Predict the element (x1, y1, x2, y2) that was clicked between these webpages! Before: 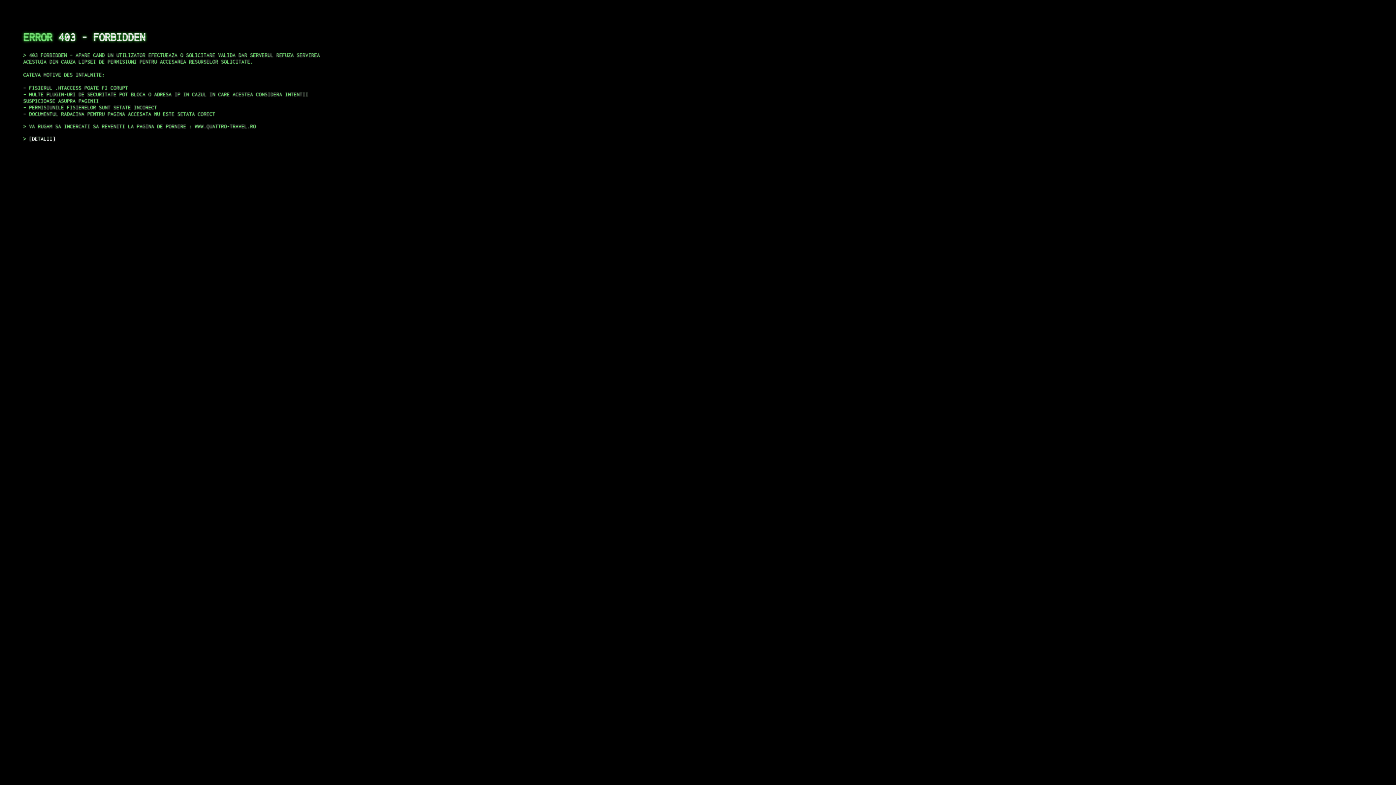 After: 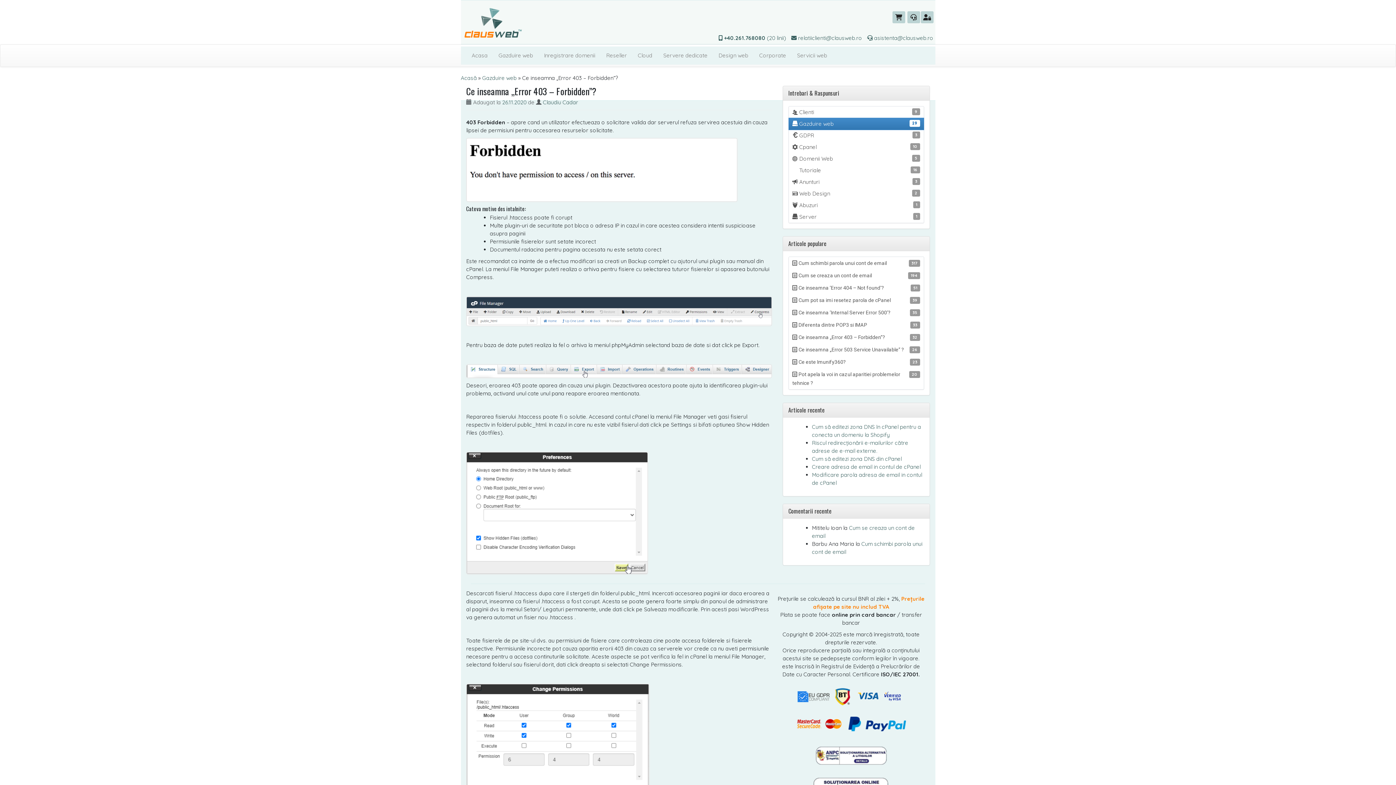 Action: label: DETALII bbox: (29, 135, 55, 141)